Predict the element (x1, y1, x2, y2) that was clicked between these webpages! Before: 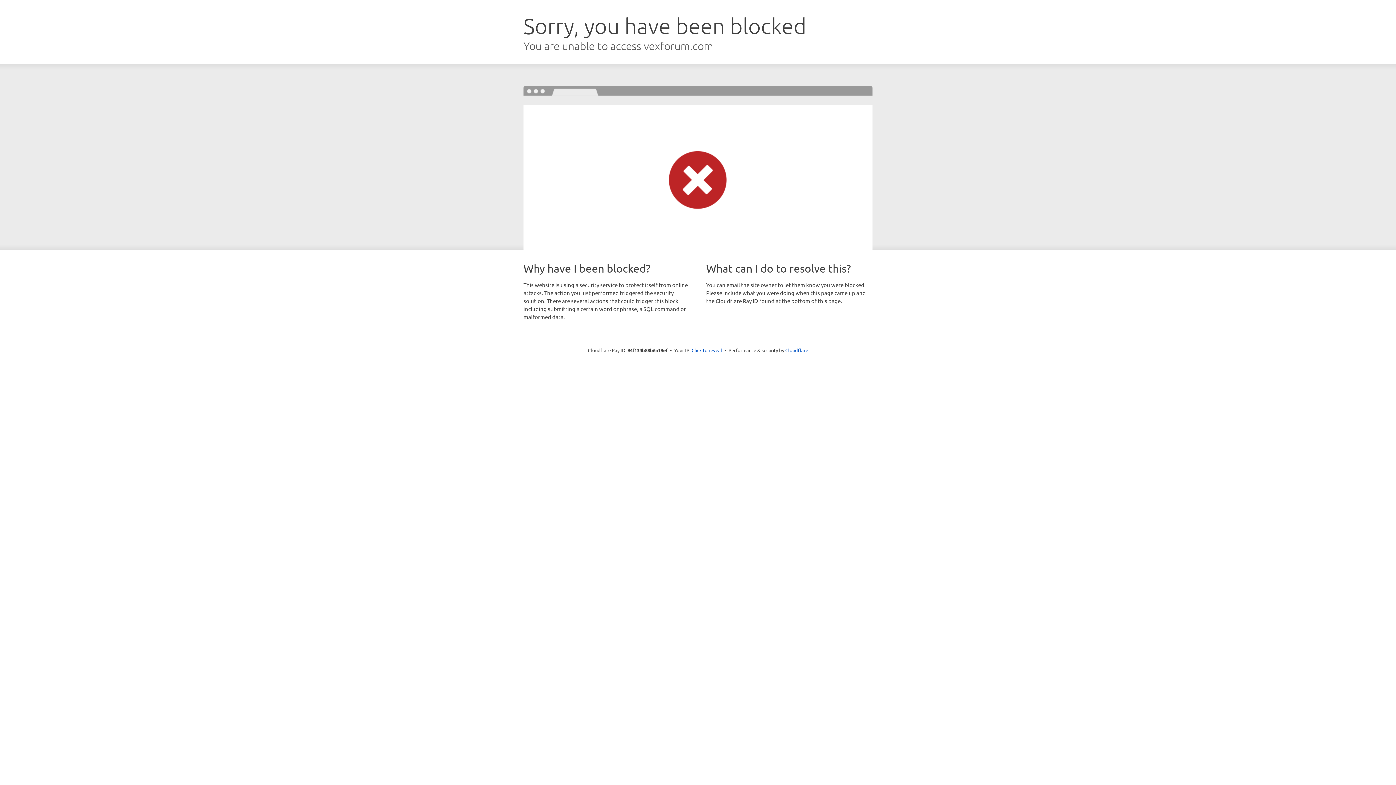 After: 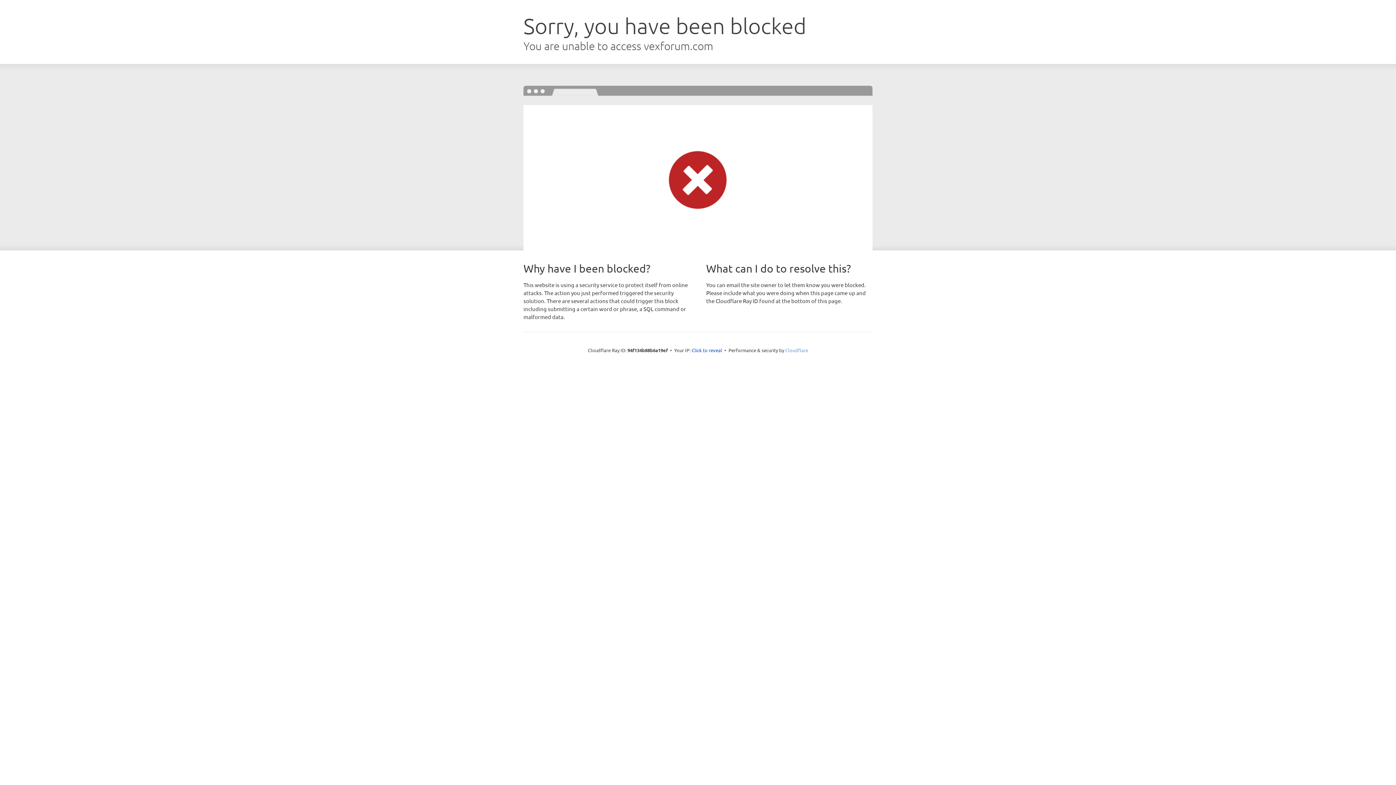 Action: bbox: (785, 347, 808, 353) label: Cloudflare